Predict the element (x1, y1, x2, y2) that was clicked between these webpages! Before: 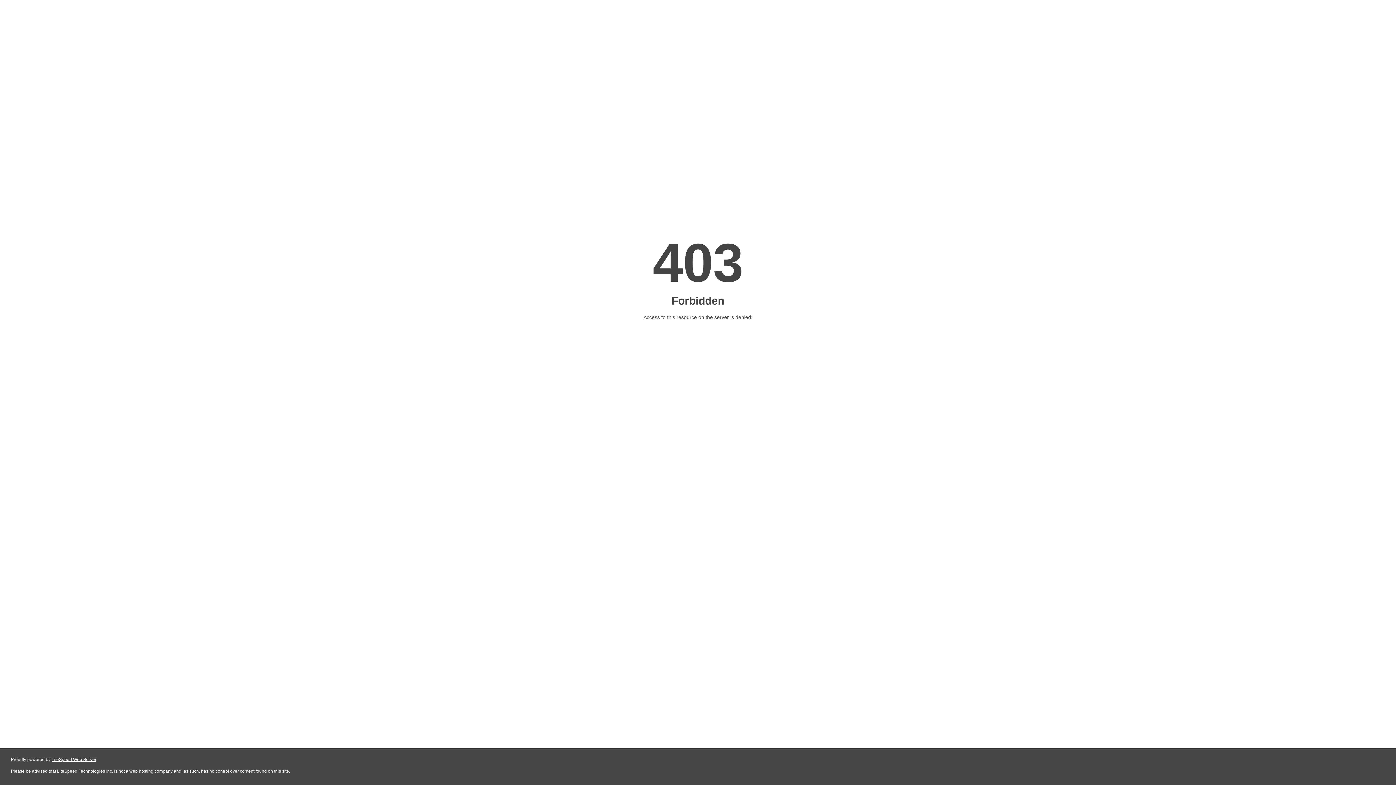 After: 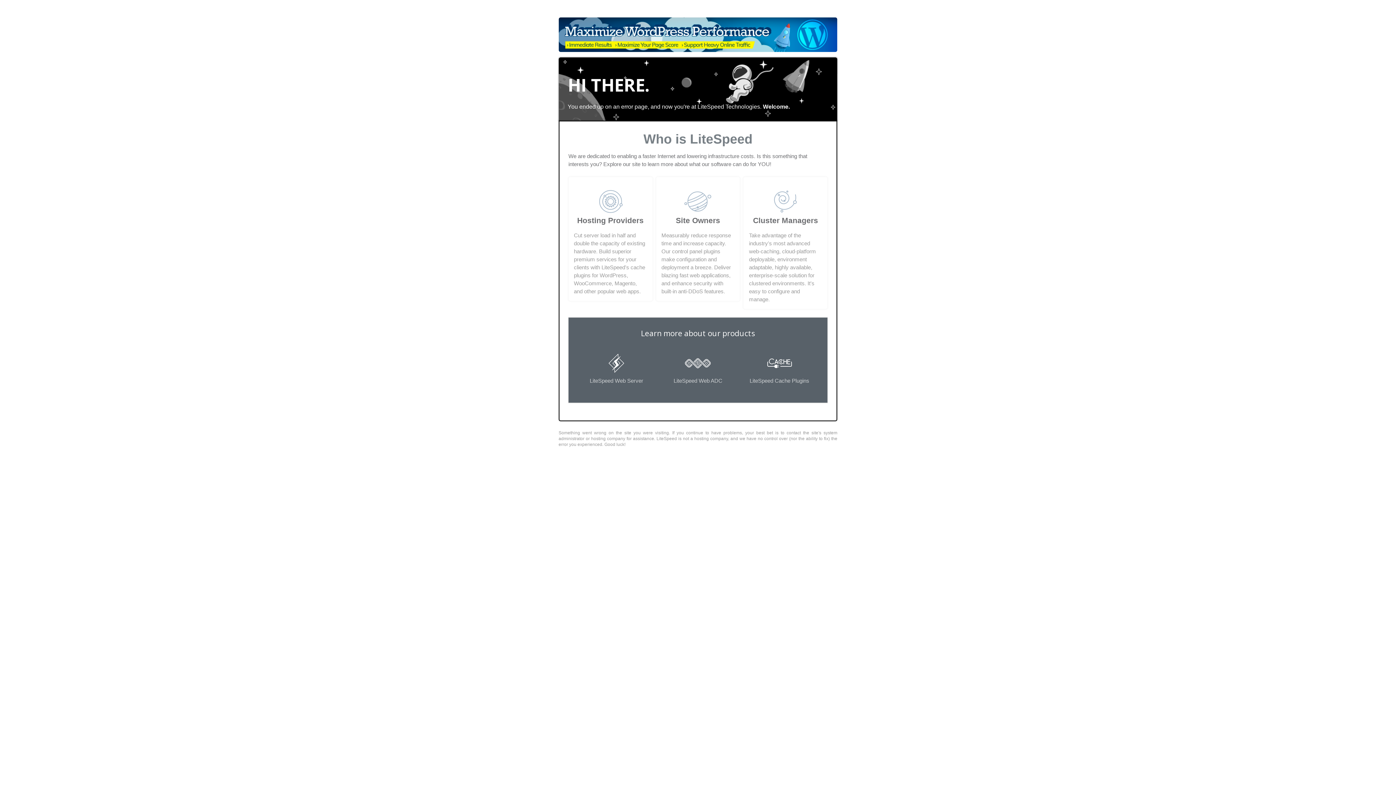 Action: label: LiteSpeed Web Server bbox: (51, 757, 96, 762)